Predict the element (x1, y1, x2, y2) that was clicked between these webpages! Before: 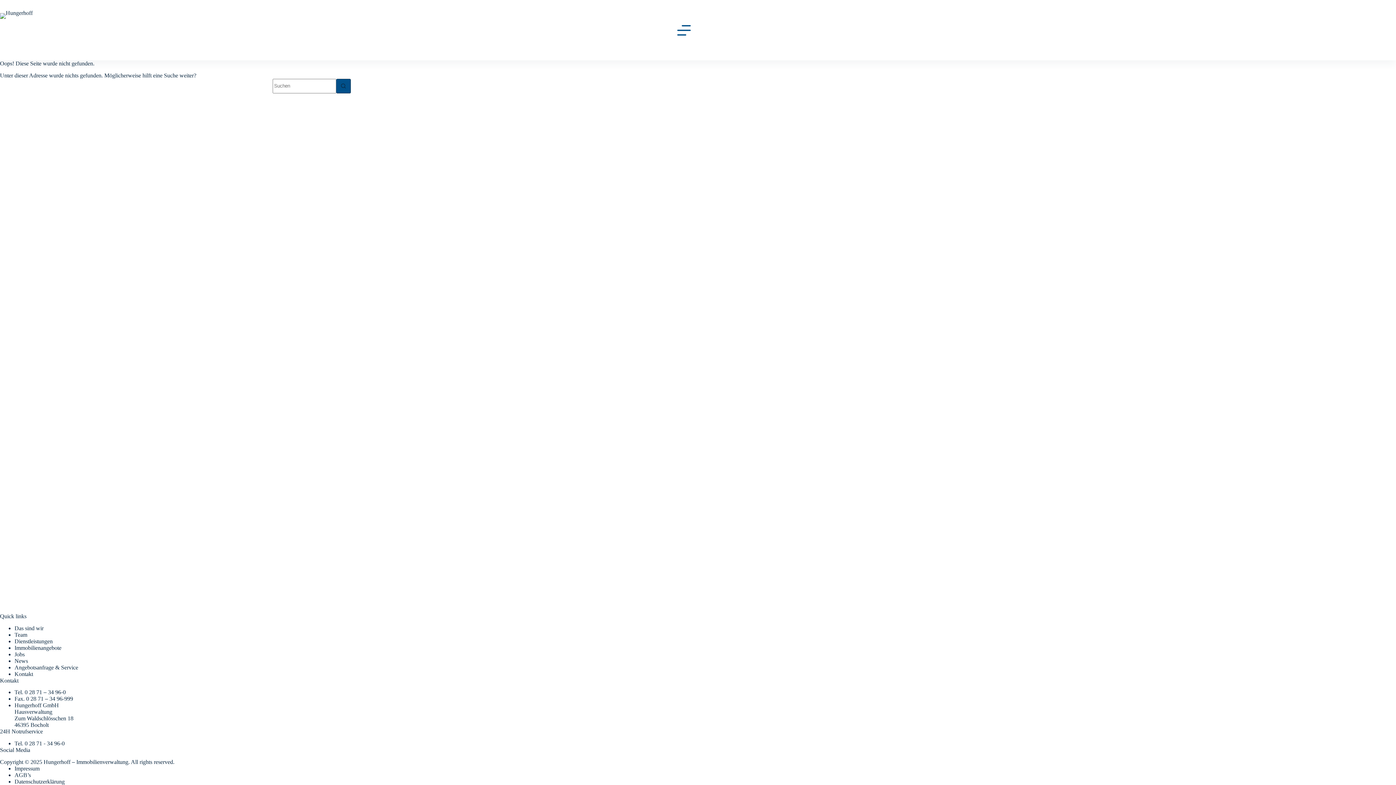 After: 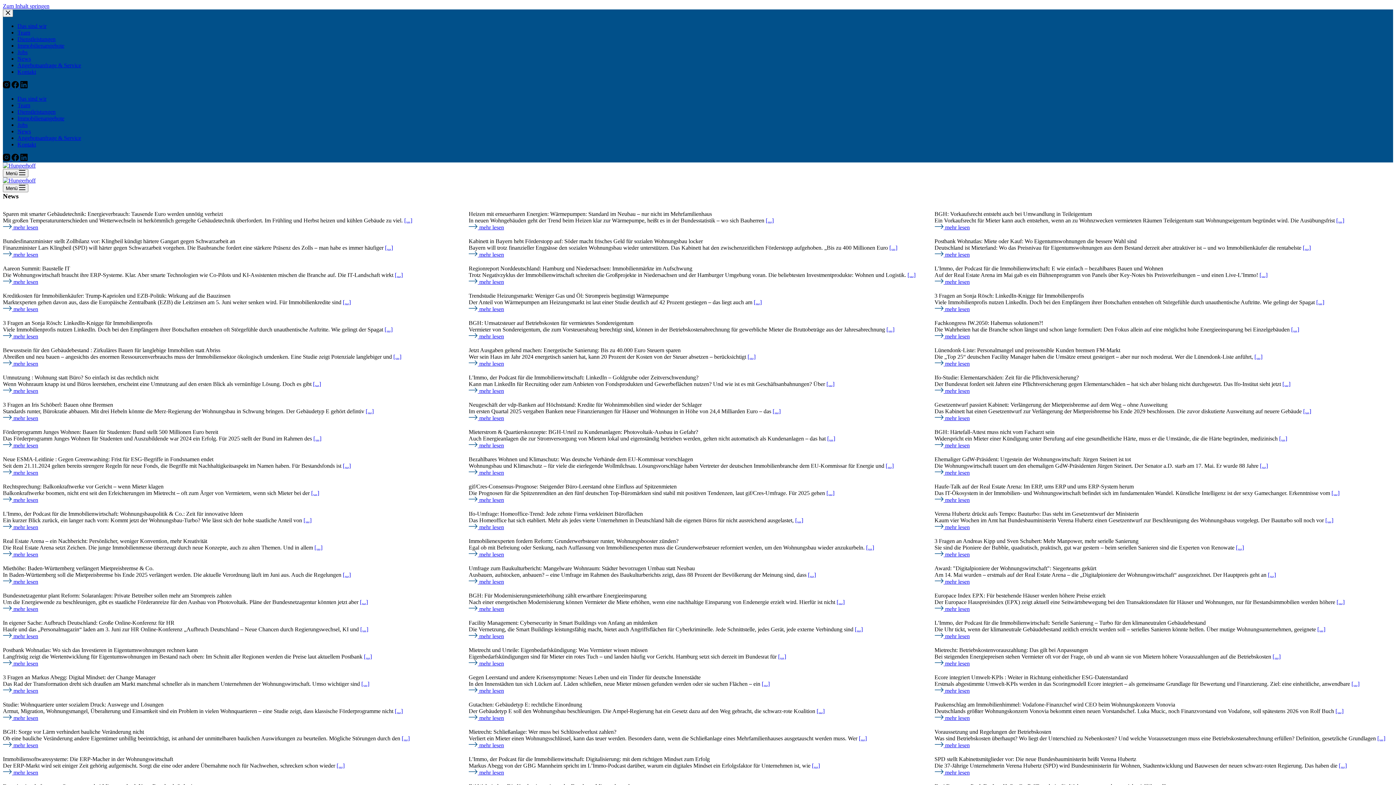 Action: label: News bbox: (14, 658, 28, 664)